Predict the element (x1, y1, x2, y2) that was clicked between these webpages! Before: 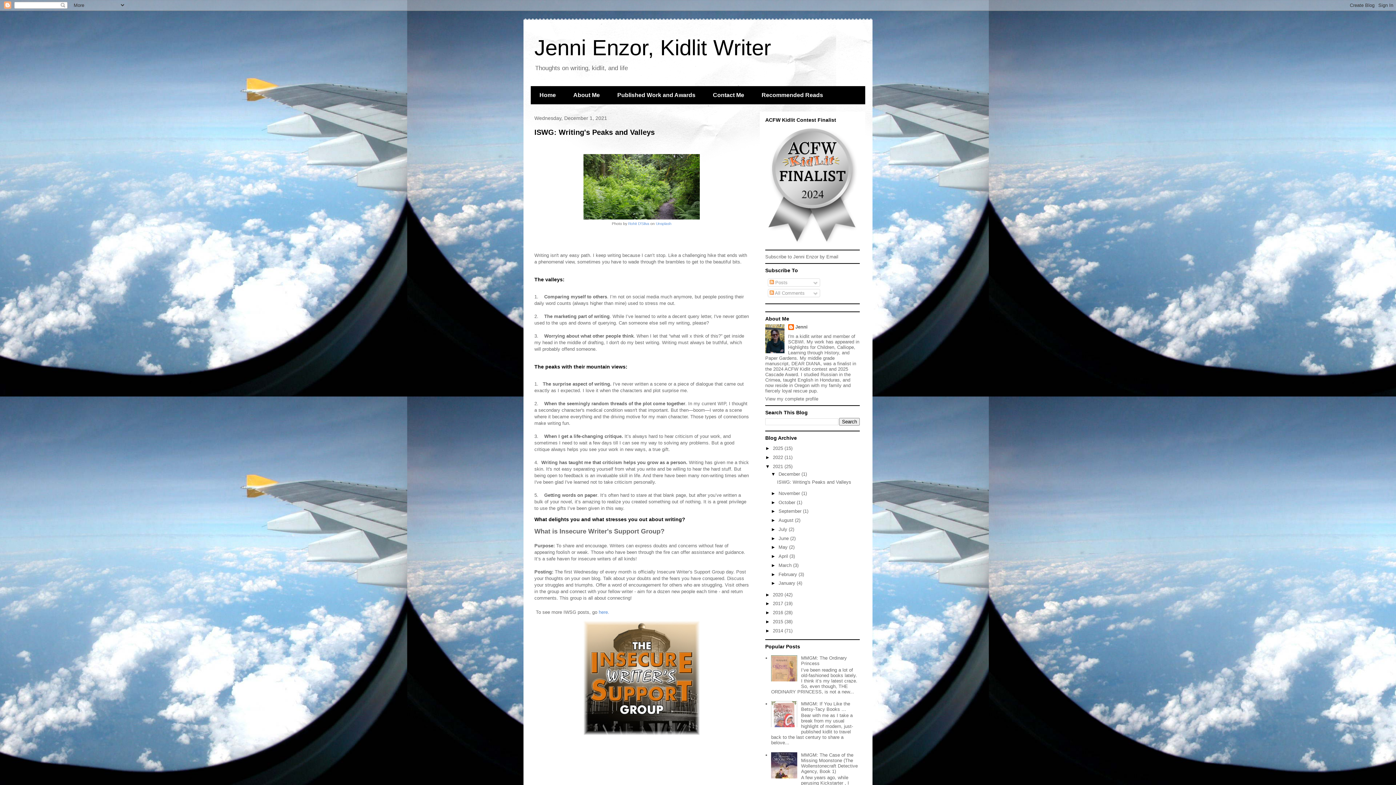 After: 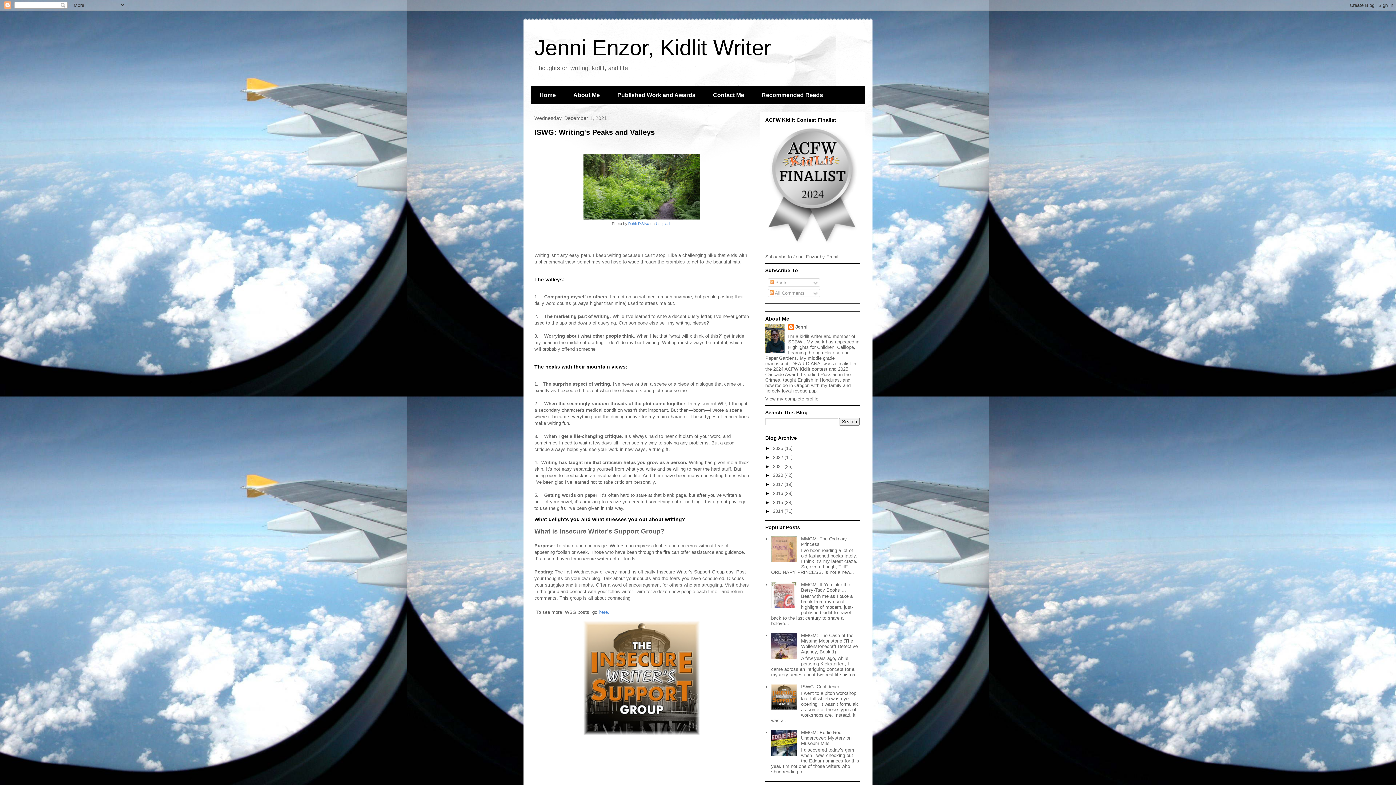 Action: bbox: (765, 463, 773, 469) label: ▼  